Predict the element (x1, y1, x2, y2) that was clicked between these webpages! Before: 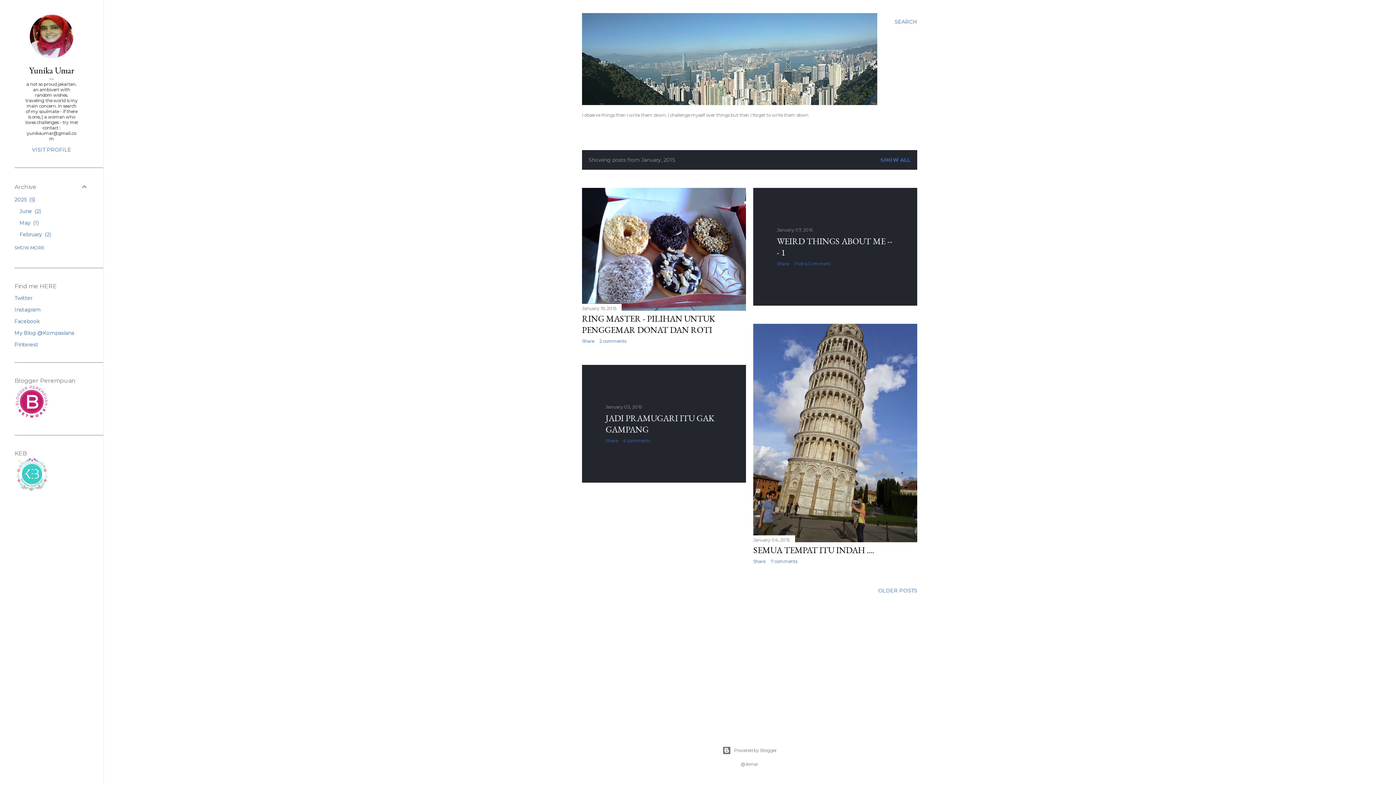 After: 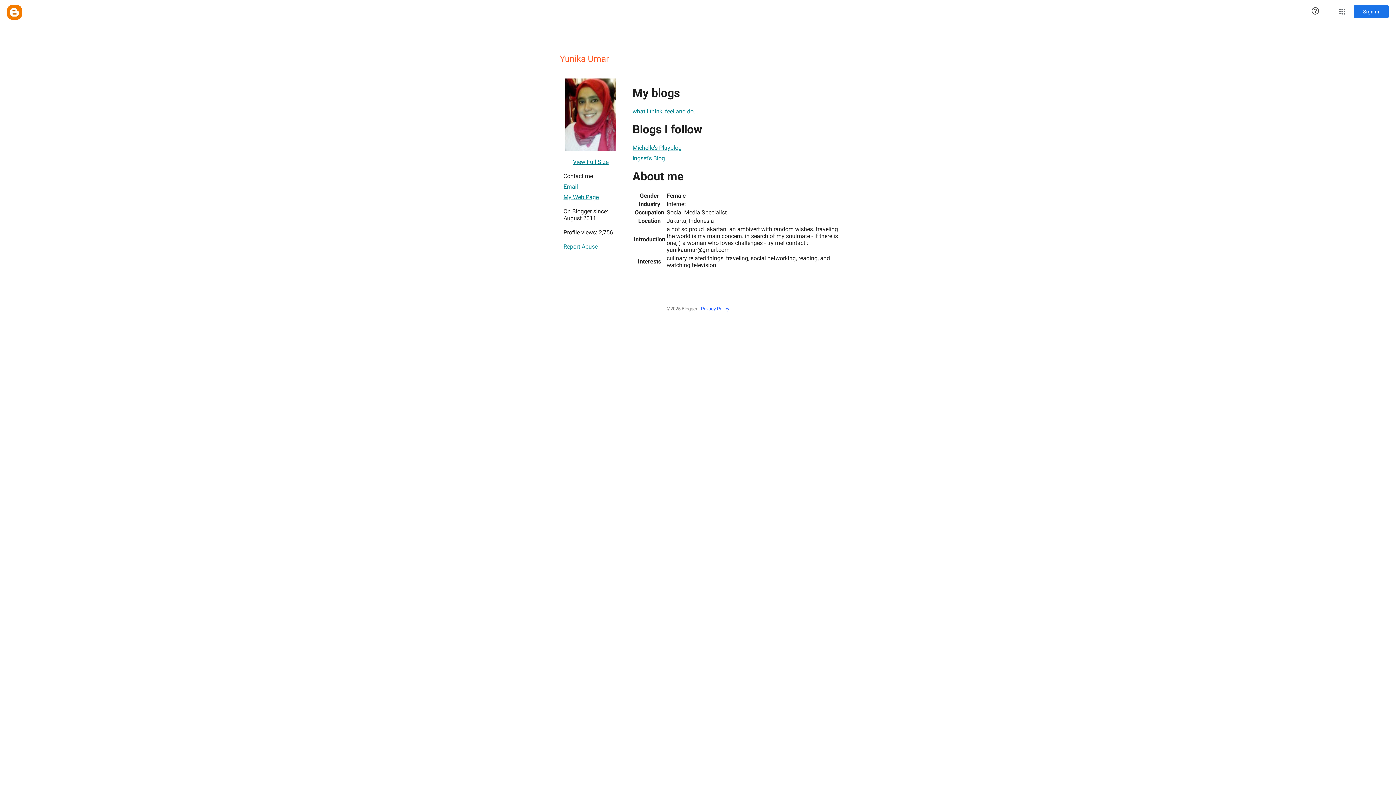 Action: label: VISIT PROFILE bbox: (14, 146, 88, 153)